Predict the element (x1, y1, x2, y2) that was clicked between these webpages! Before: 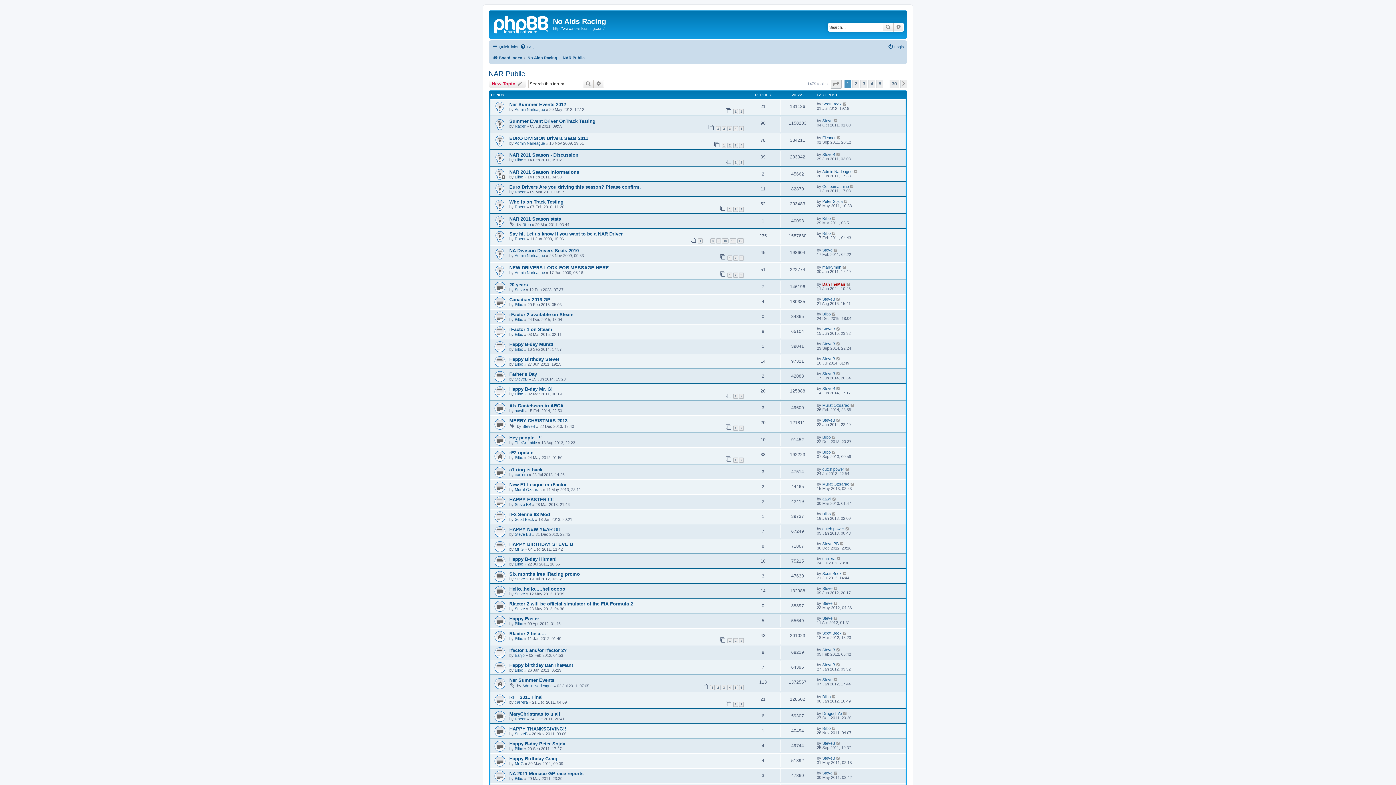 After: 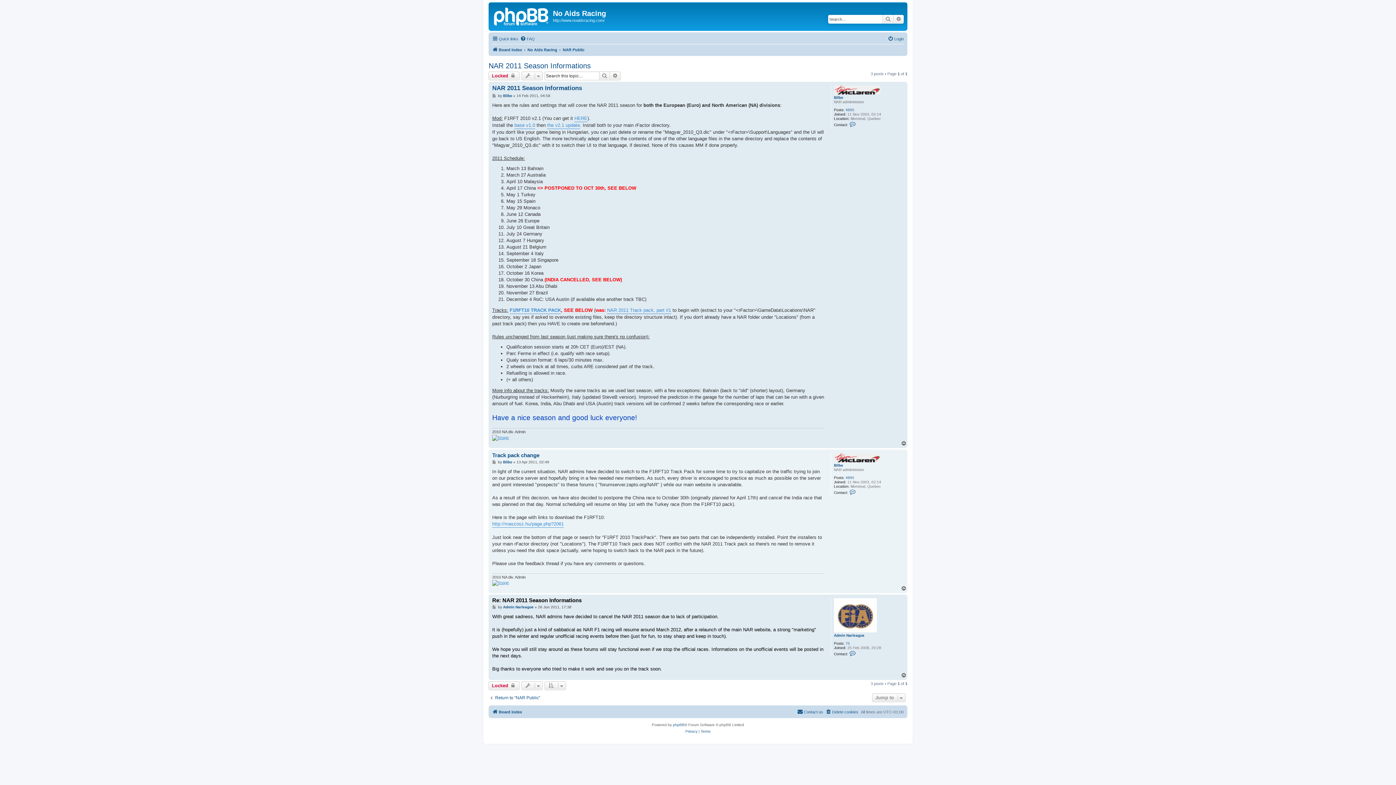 Action: bbox: (853, 169, 858, 173)